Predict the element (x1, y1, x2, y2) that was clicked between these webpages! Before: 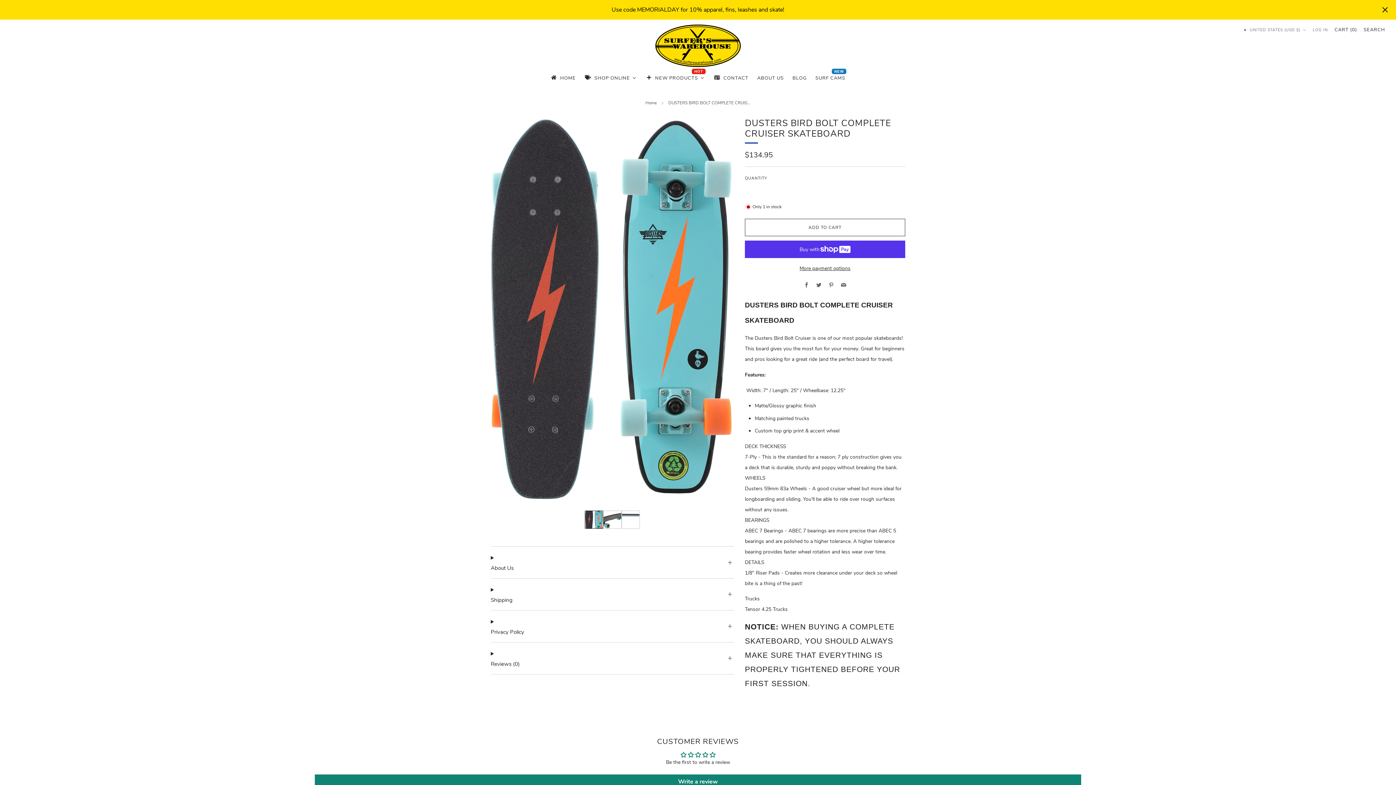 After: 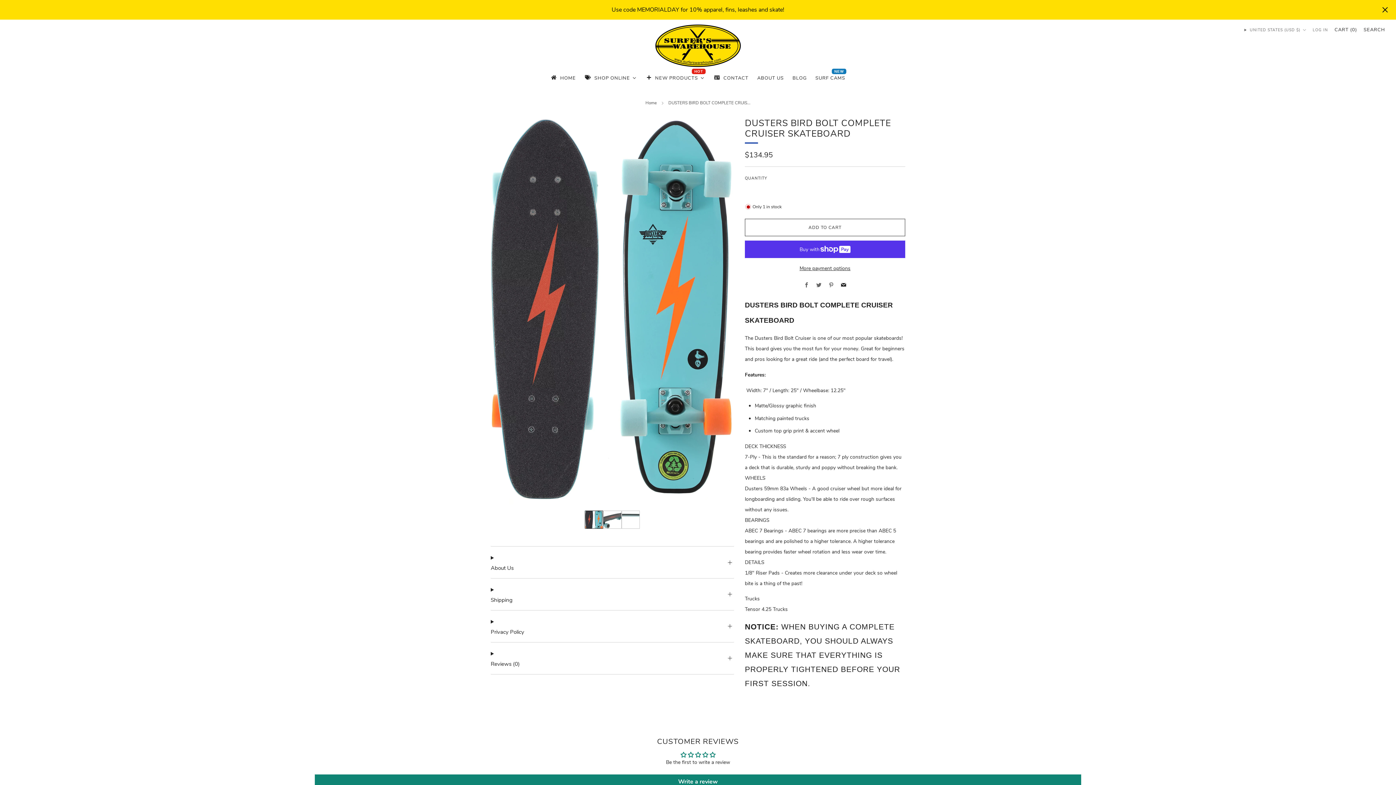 Action: label: Email bbox: (841, 282, 846, 289)